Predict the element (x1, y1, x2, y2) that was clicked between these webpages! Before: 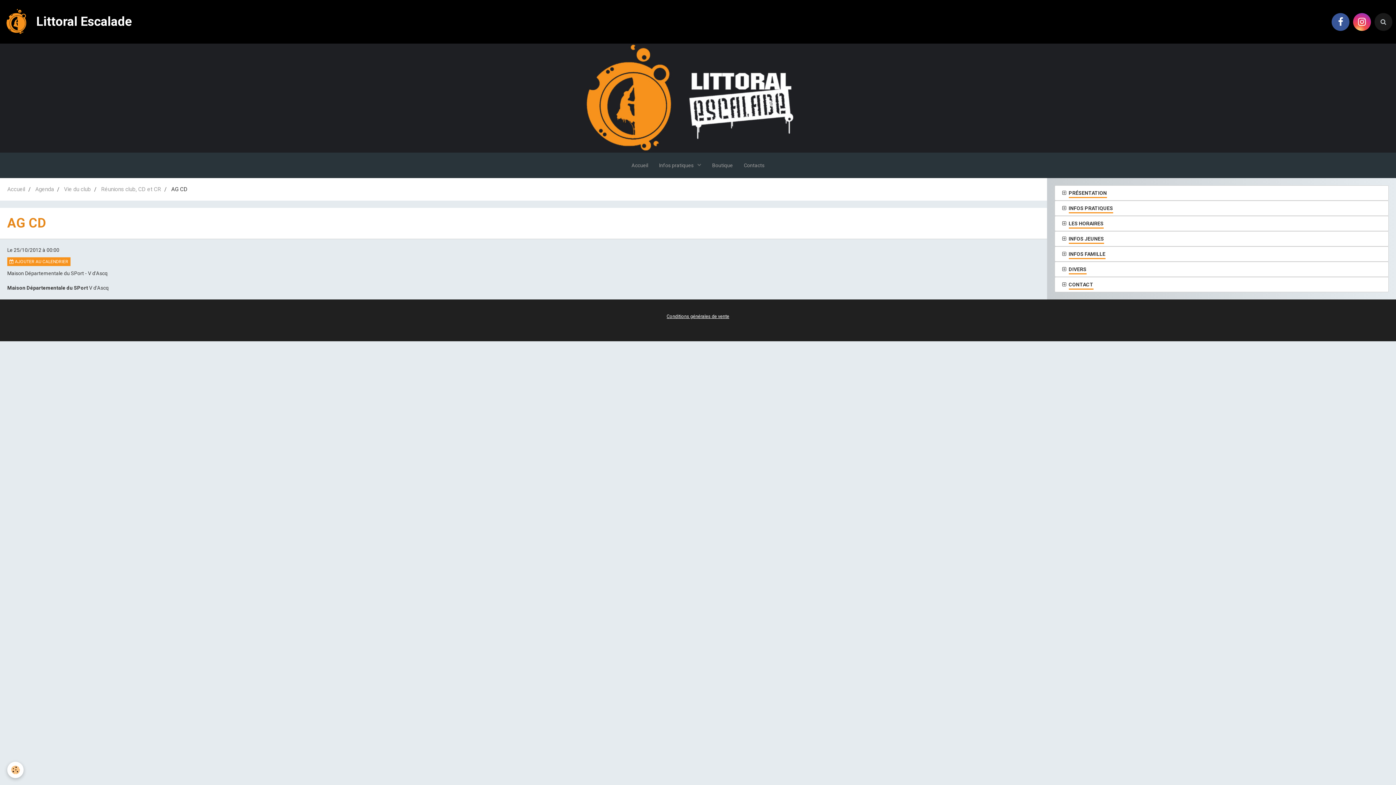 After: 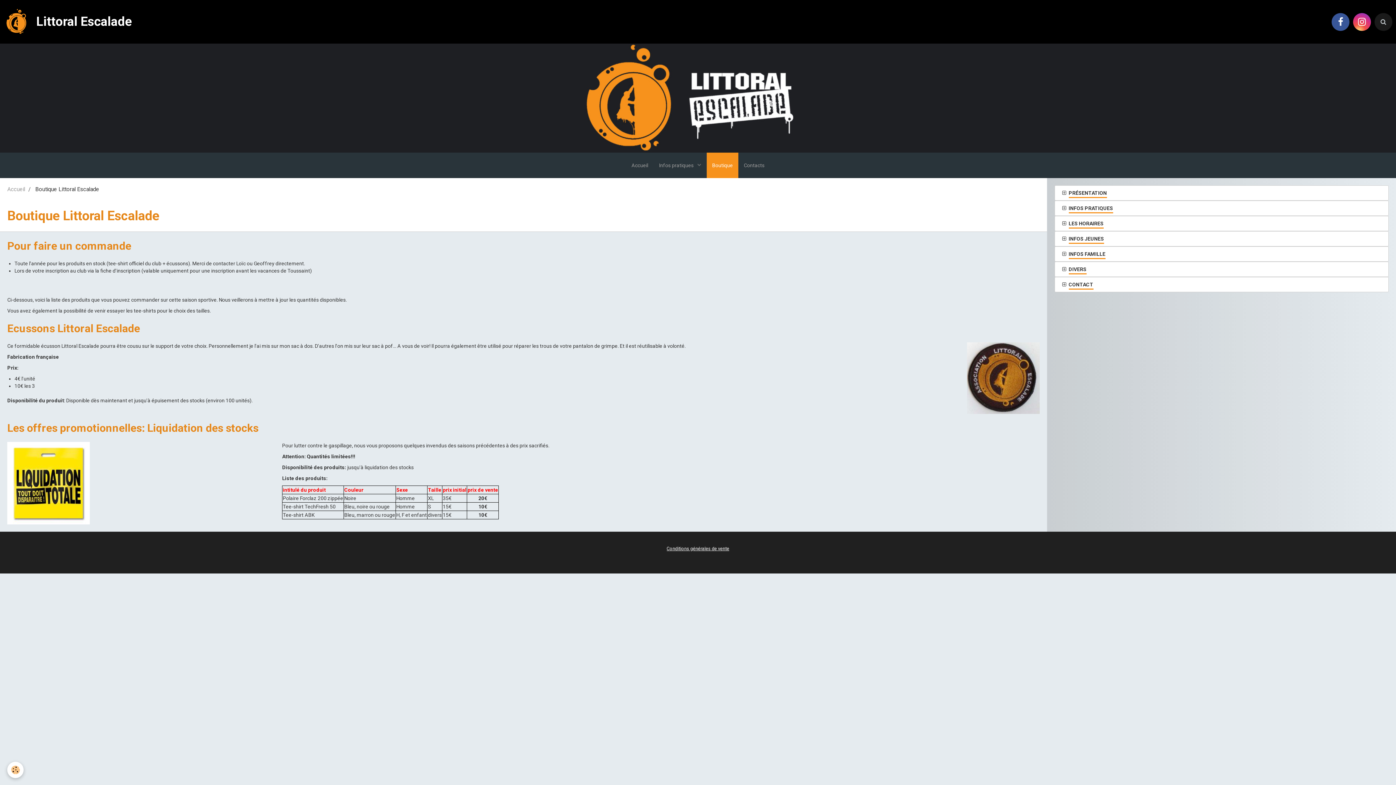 Action: label: Boutique bbox: (706, 152, 738, 178)